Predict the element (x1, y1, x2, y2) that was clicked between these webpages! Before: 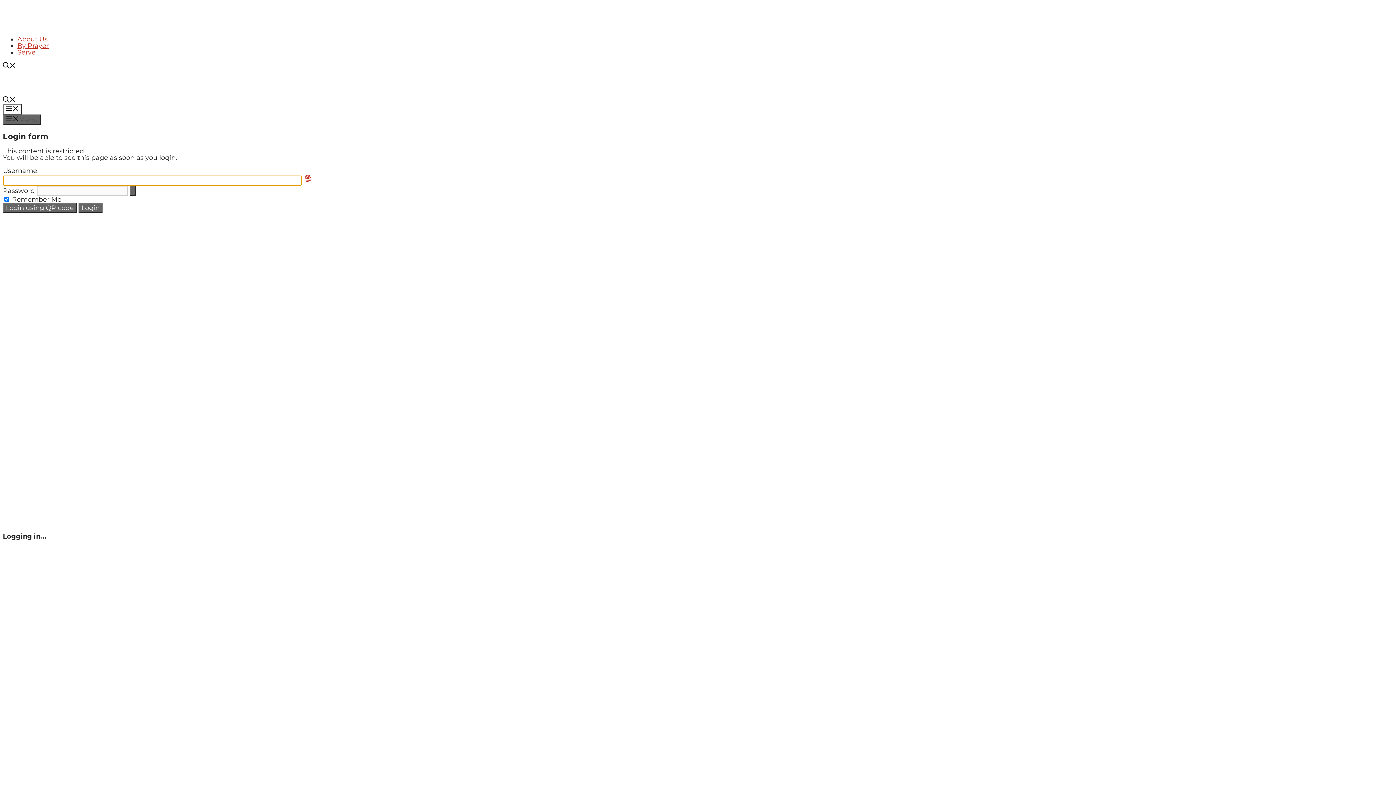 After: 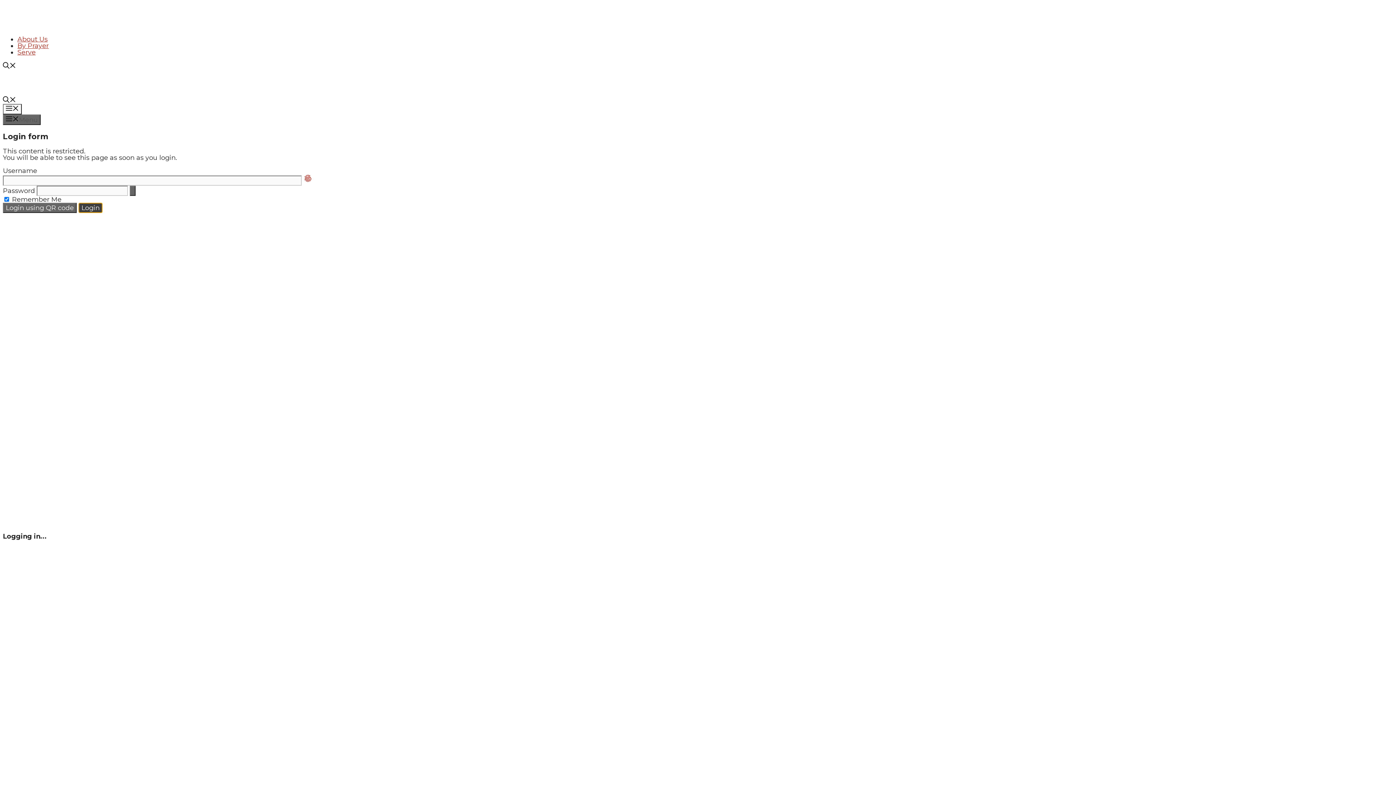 Action: label: Login bbox: (78, 202, 102, 213)